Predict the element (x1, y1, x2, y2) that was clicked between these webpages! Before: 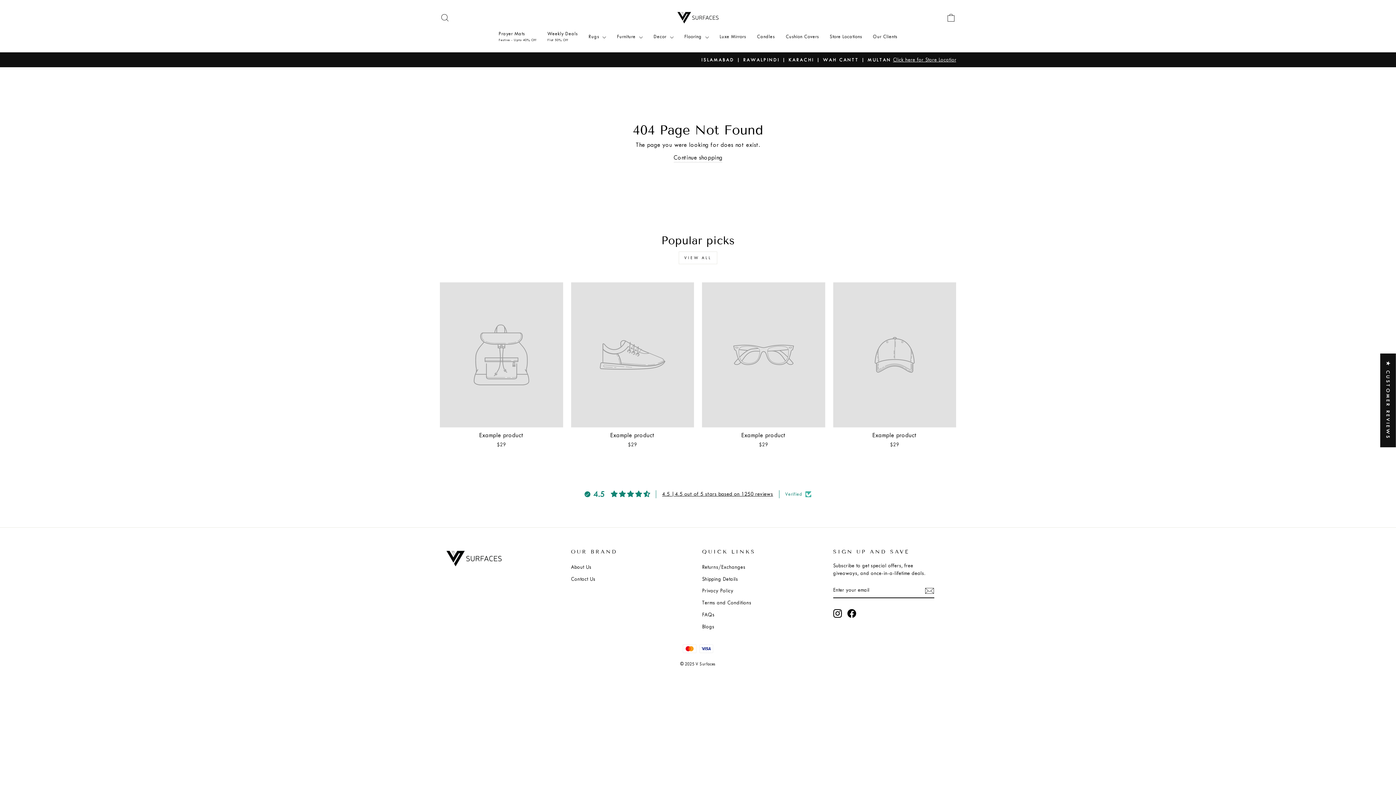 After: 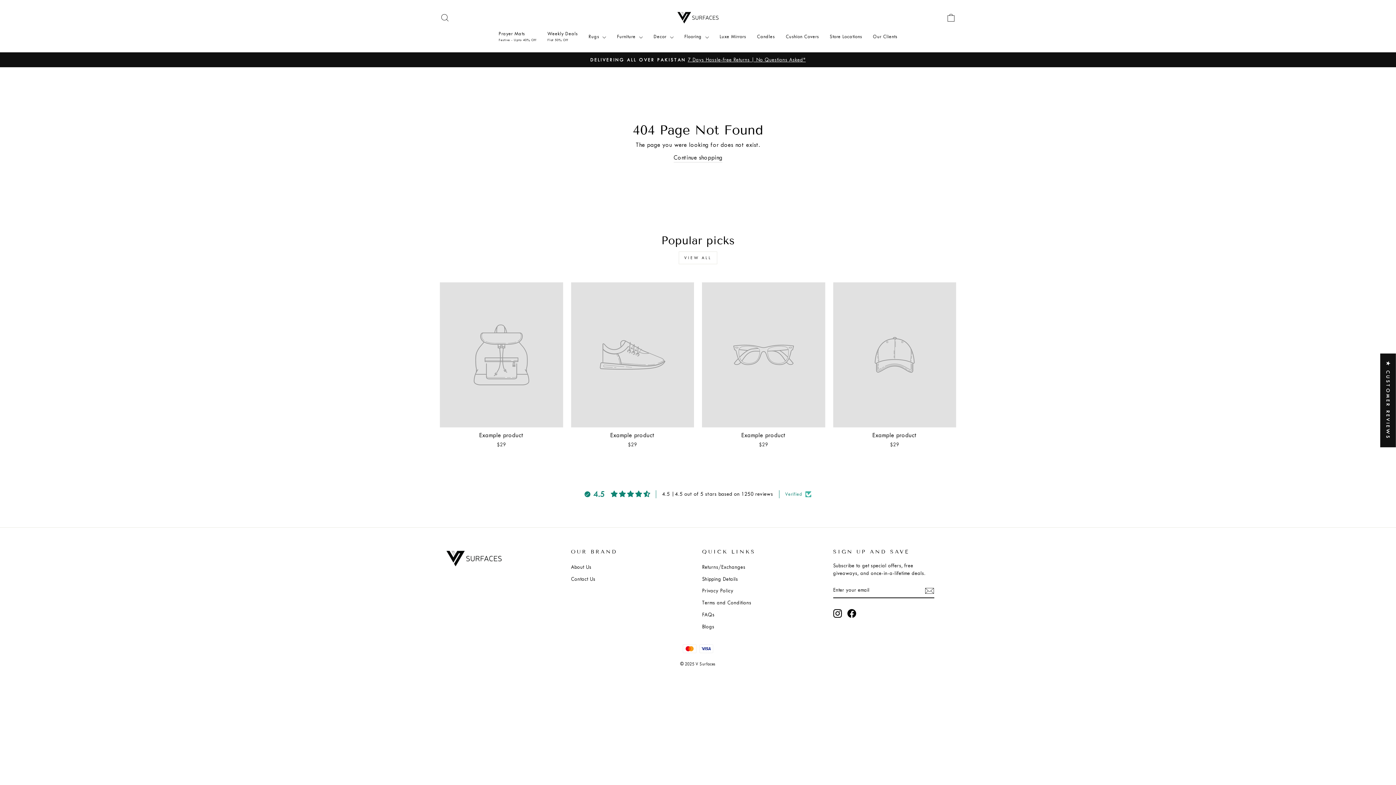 Action: label: 4.5
4.5 |4.5 out of 5 stars based on 1250 reviews
Verified bbox: (440, 488, 956, 500)